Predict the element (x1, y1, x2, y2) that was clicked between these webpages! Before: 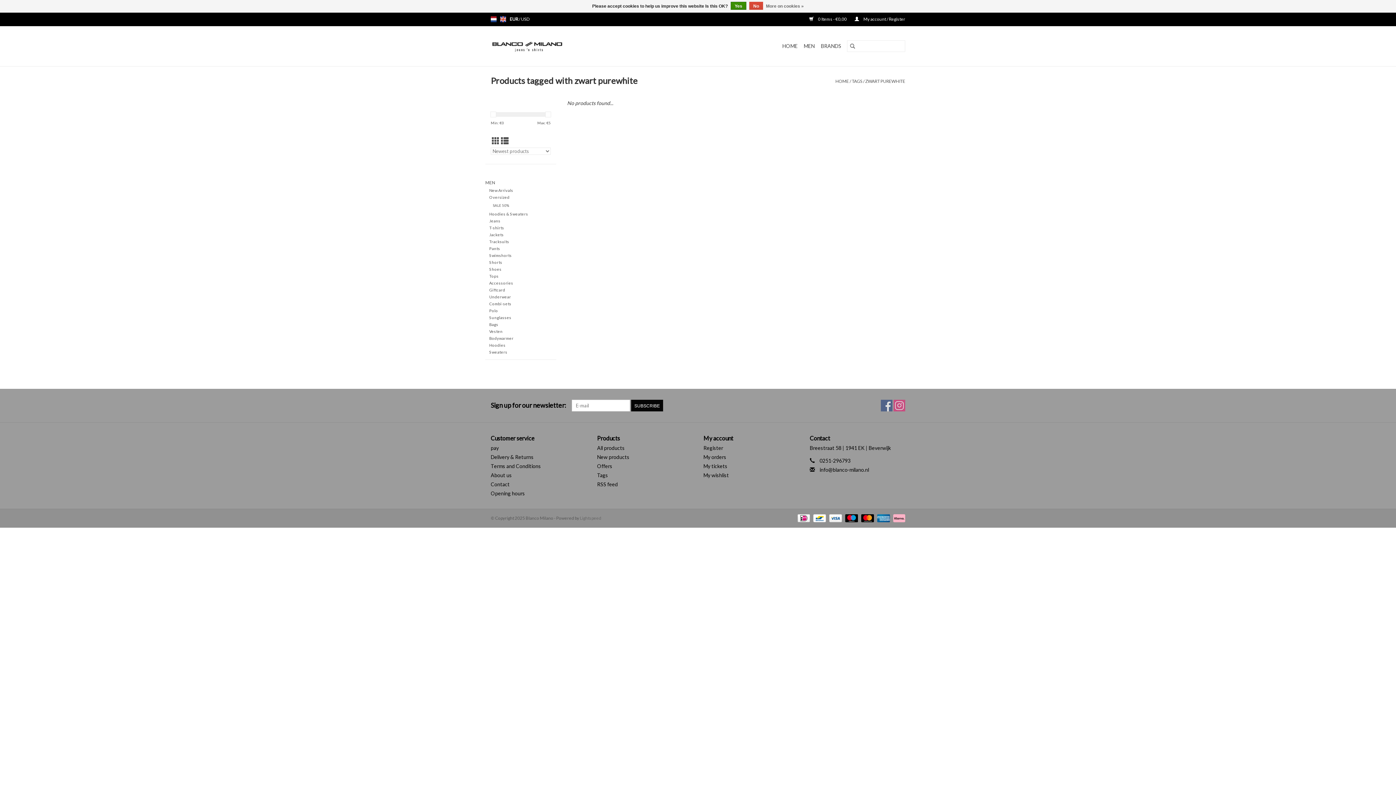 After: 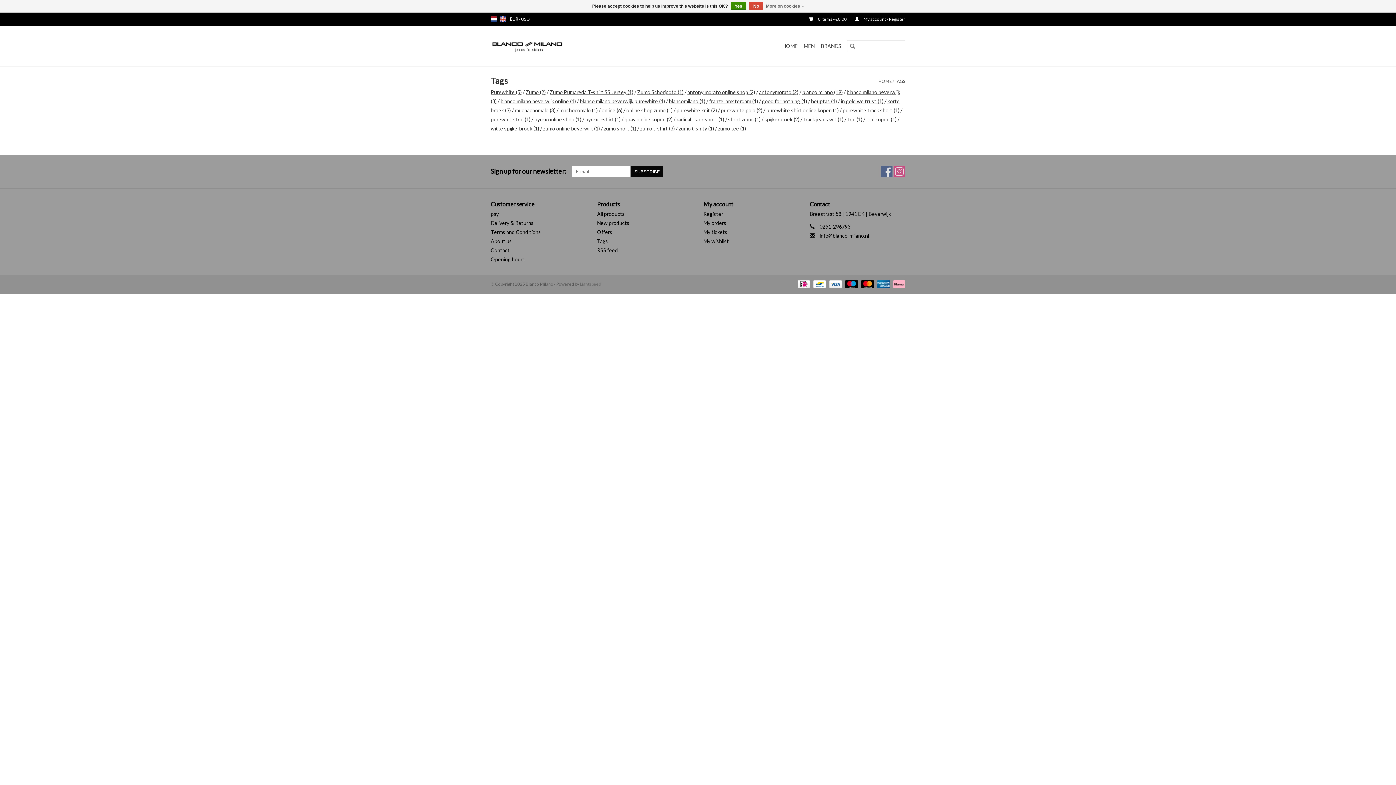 Action: bbox: (852, 78, 862, 84) label: TAGS